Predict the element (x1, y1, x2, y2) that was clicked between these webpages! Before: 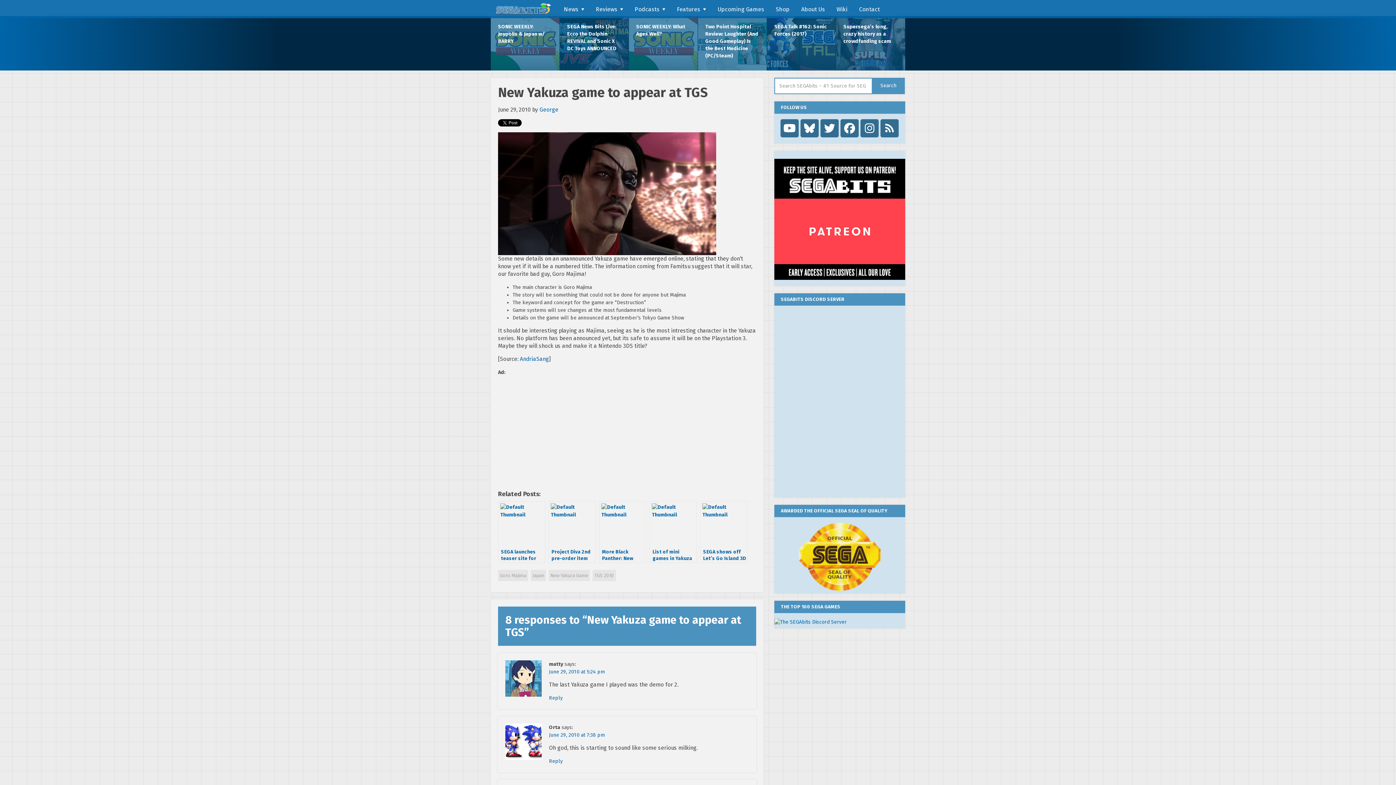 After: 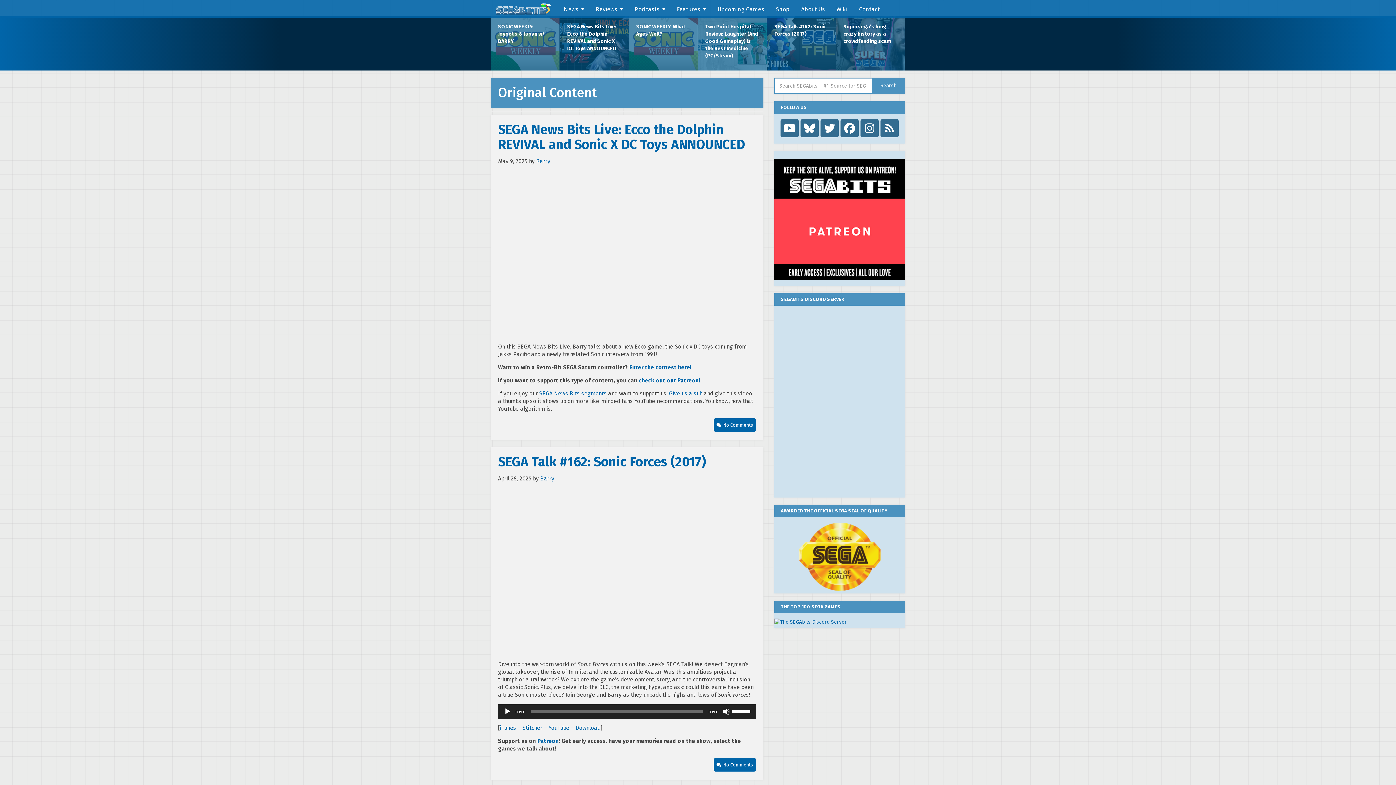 Action: bbox: (671, 0, 712, 18) label: Features